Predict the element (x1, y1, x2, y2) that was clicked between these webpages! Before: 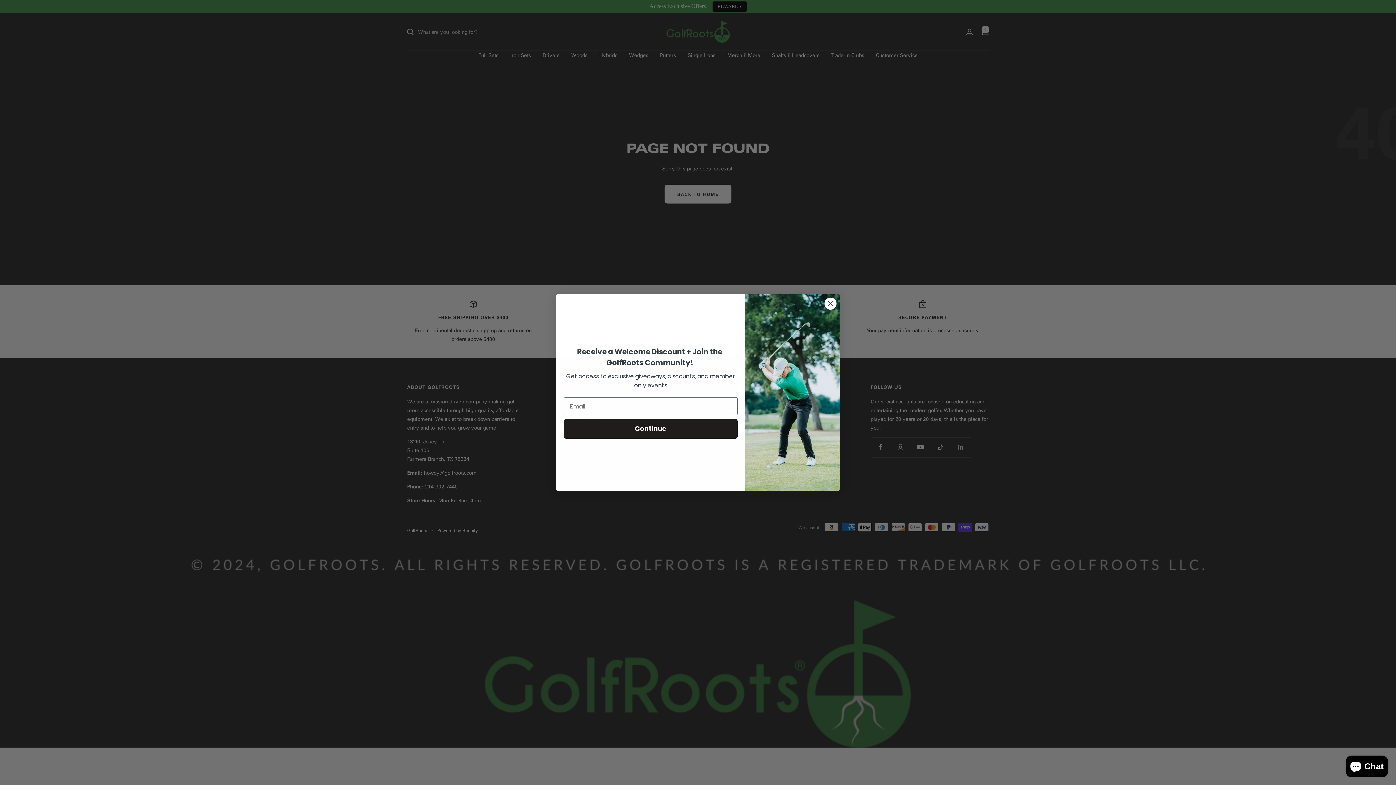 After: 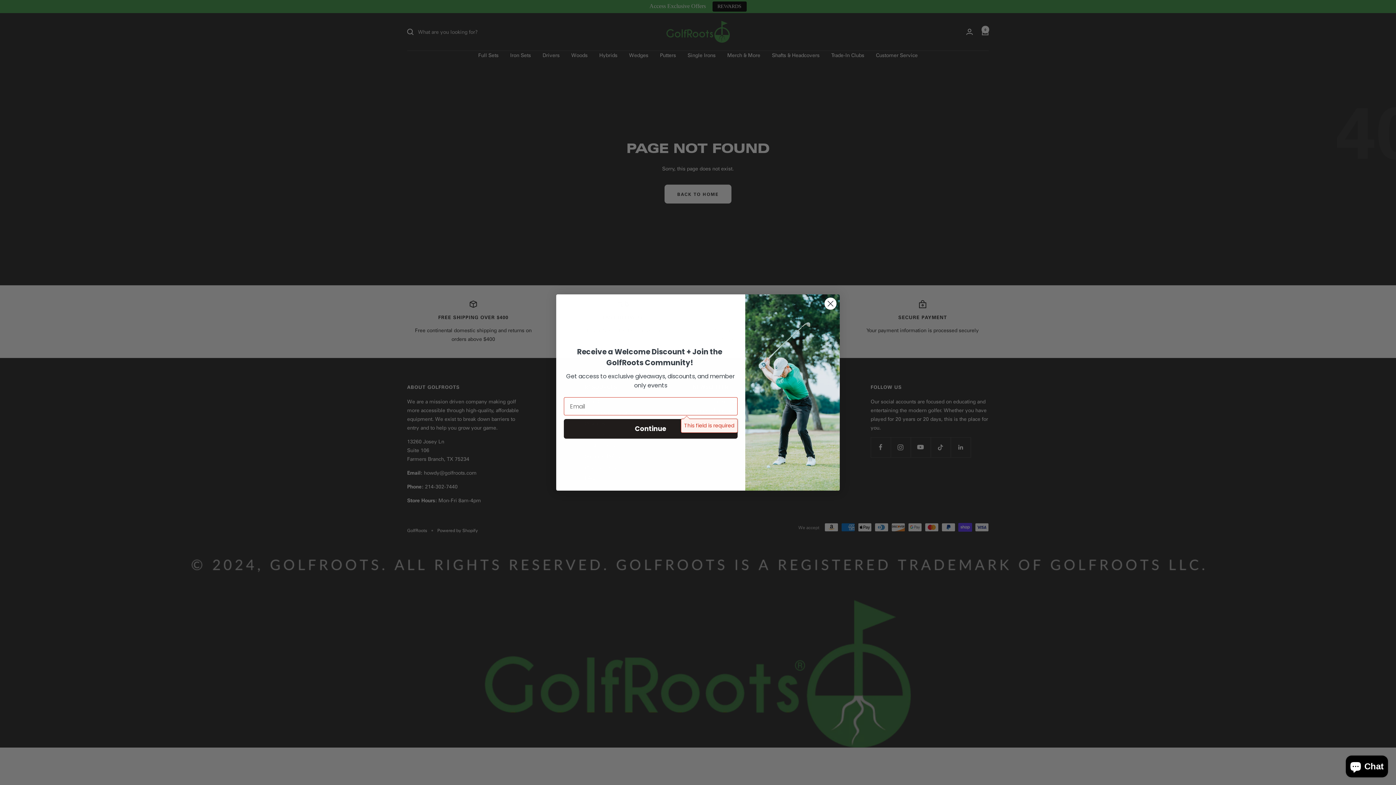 Action: bbox: (564, 419, 737, 438) label: Continue